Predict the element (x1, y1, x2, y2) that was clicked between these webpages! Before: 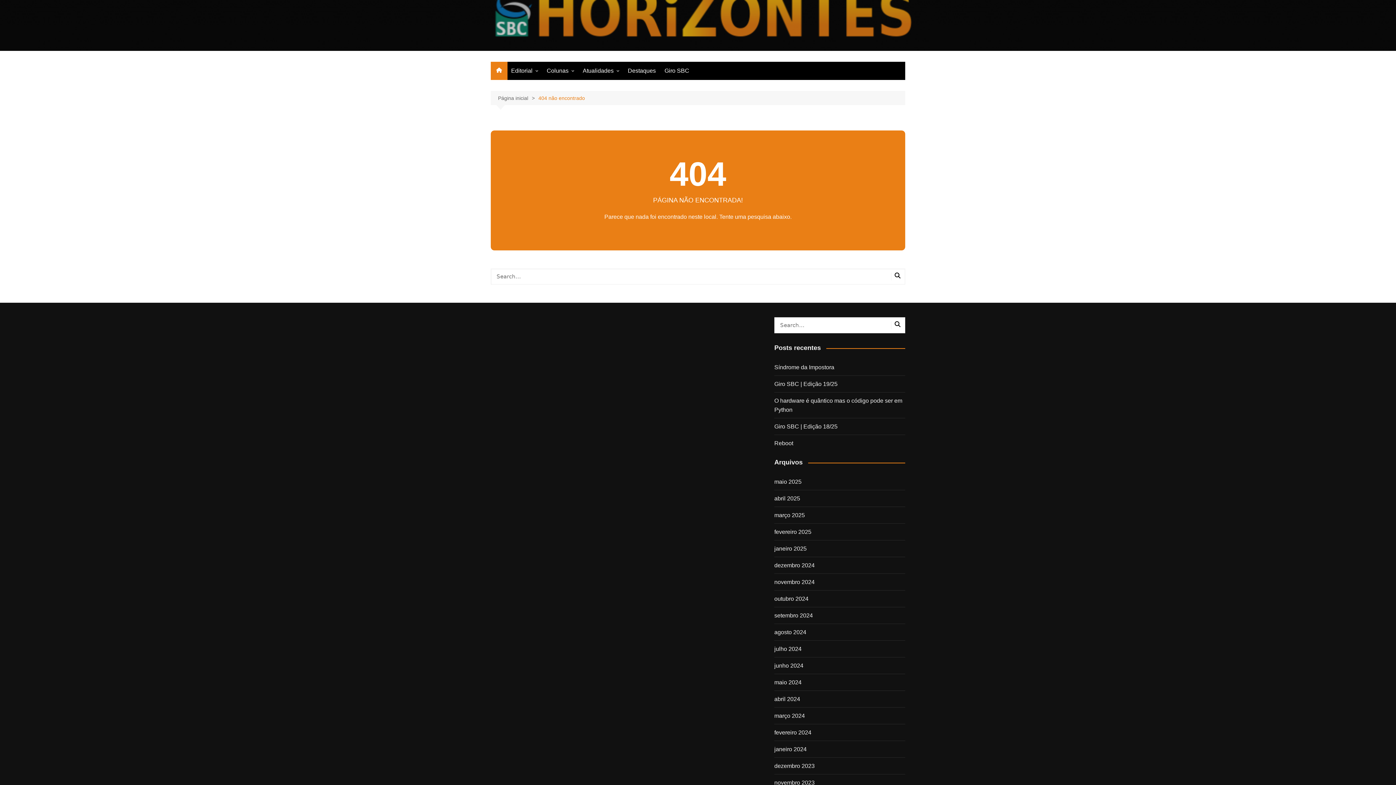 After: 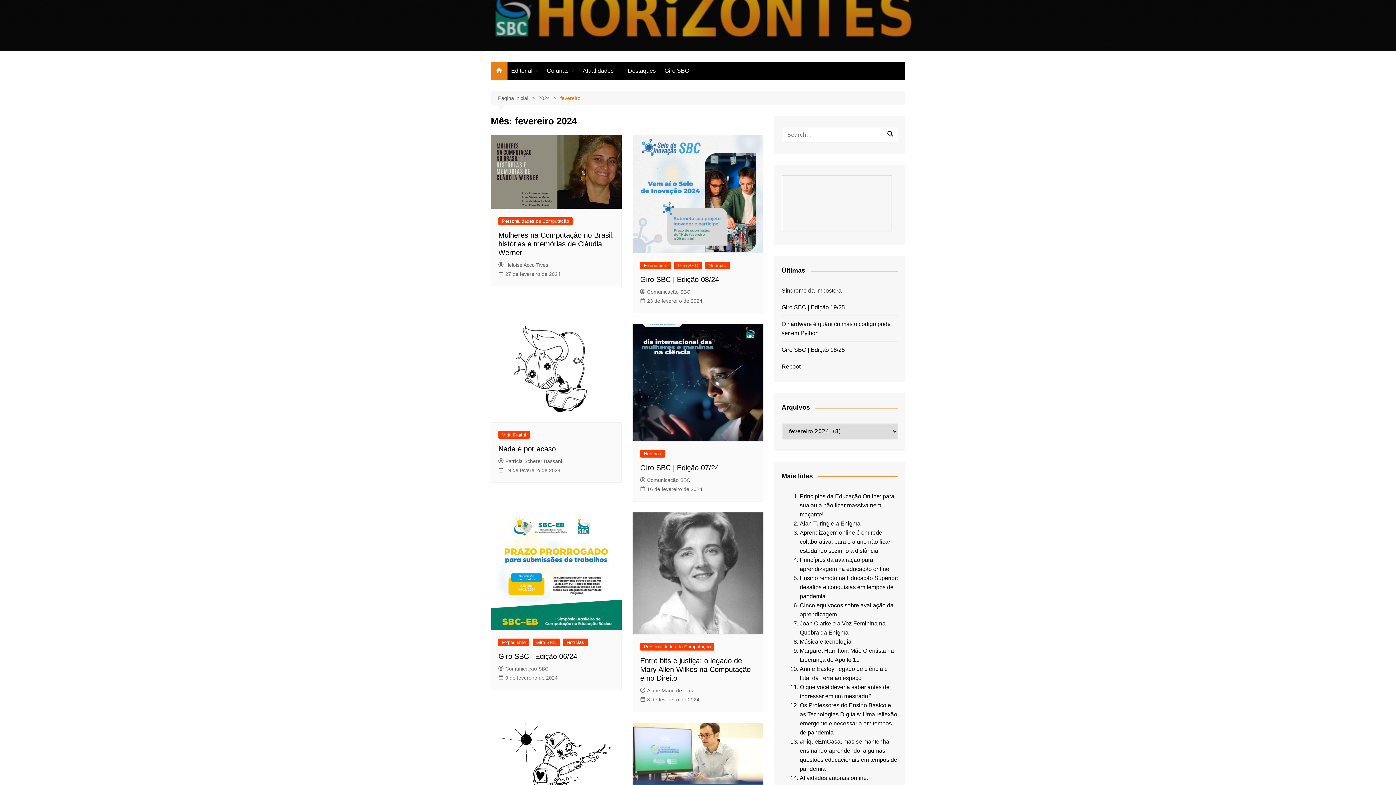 Action: label: fevereiro 2024 bbox: (774, 728, 811, 737)